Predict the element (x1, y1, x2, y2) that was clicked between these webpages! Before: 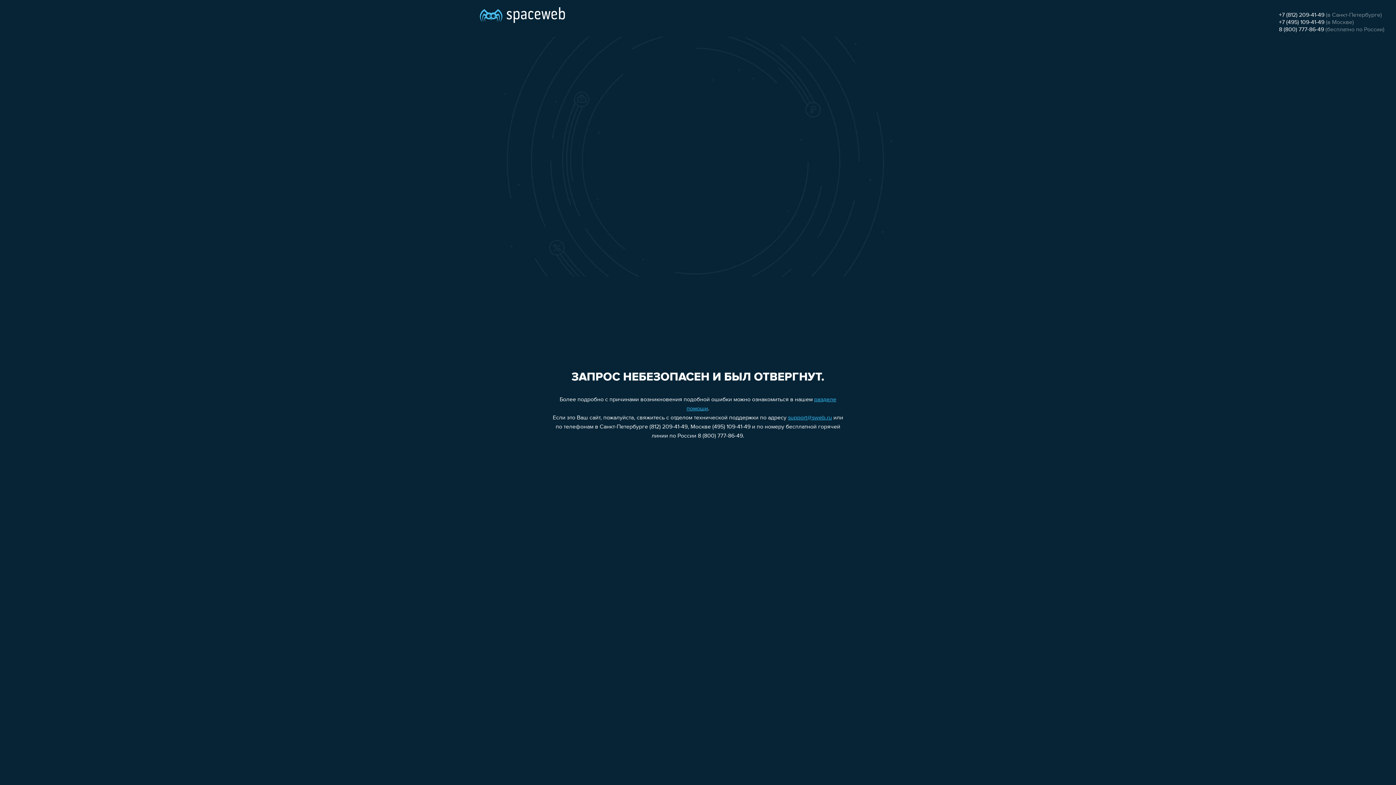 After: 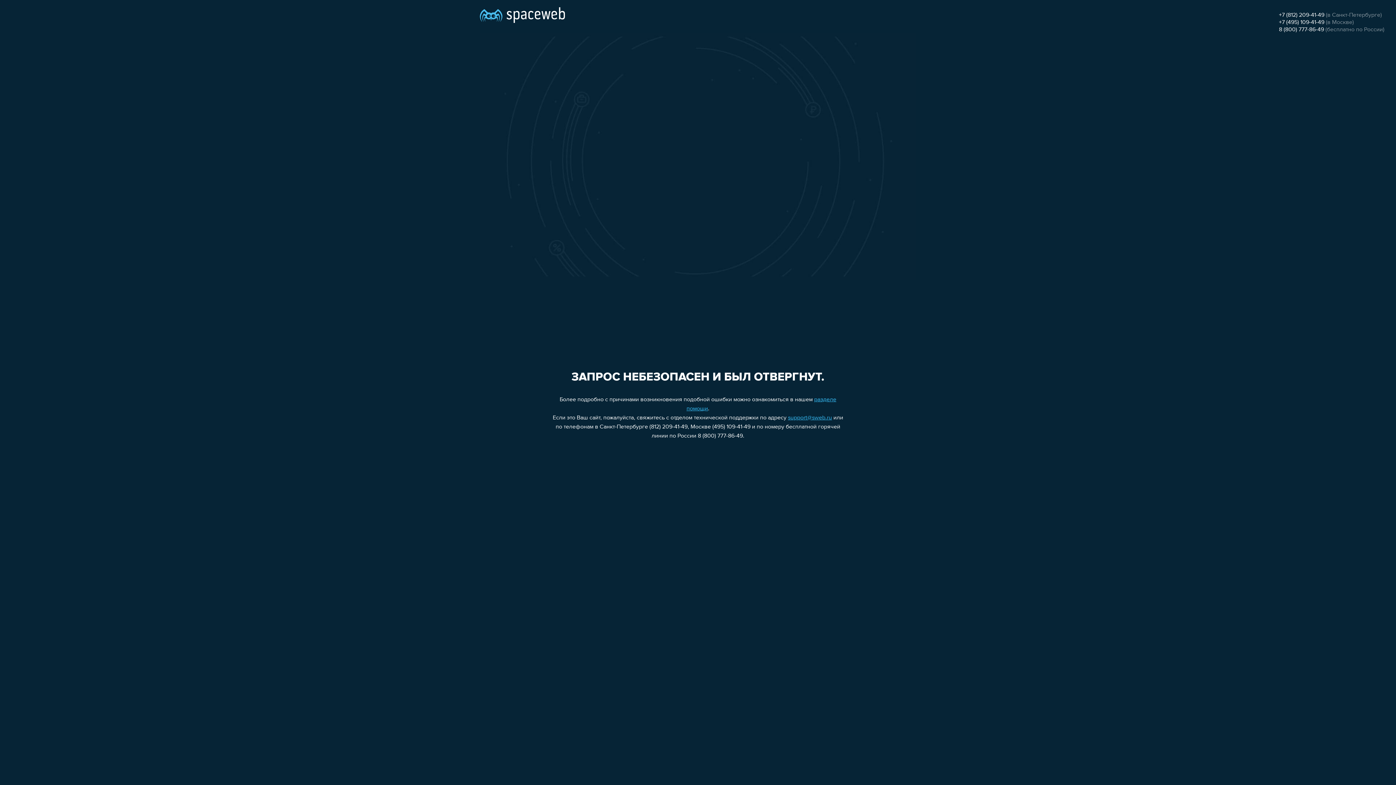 Action: label: 8 (800) 777-86-49 bbox: (1279, 26, 1324, 32)